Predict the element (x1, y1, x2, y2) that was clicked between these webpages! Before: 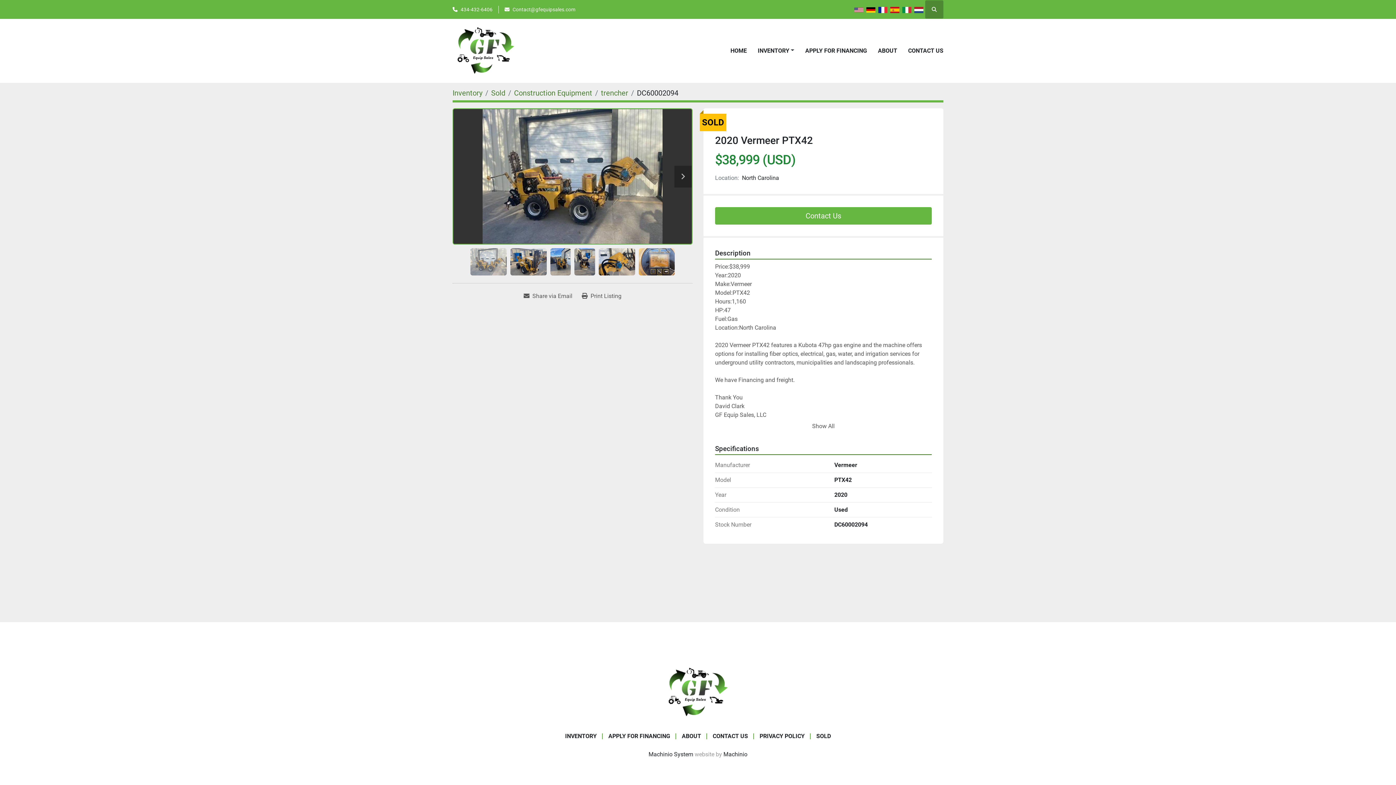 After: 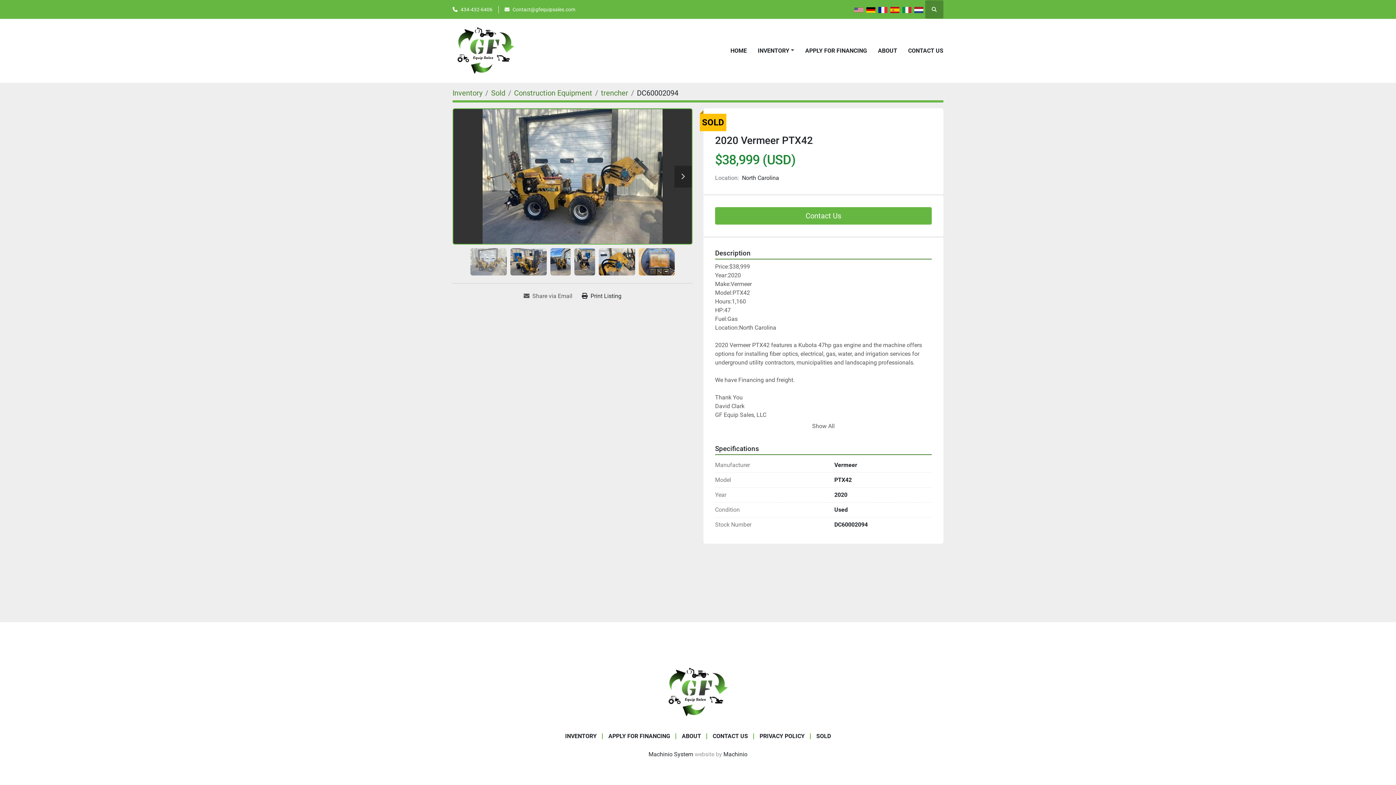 Action: label: Print Listing bbox: (577, 289, 626, 303)